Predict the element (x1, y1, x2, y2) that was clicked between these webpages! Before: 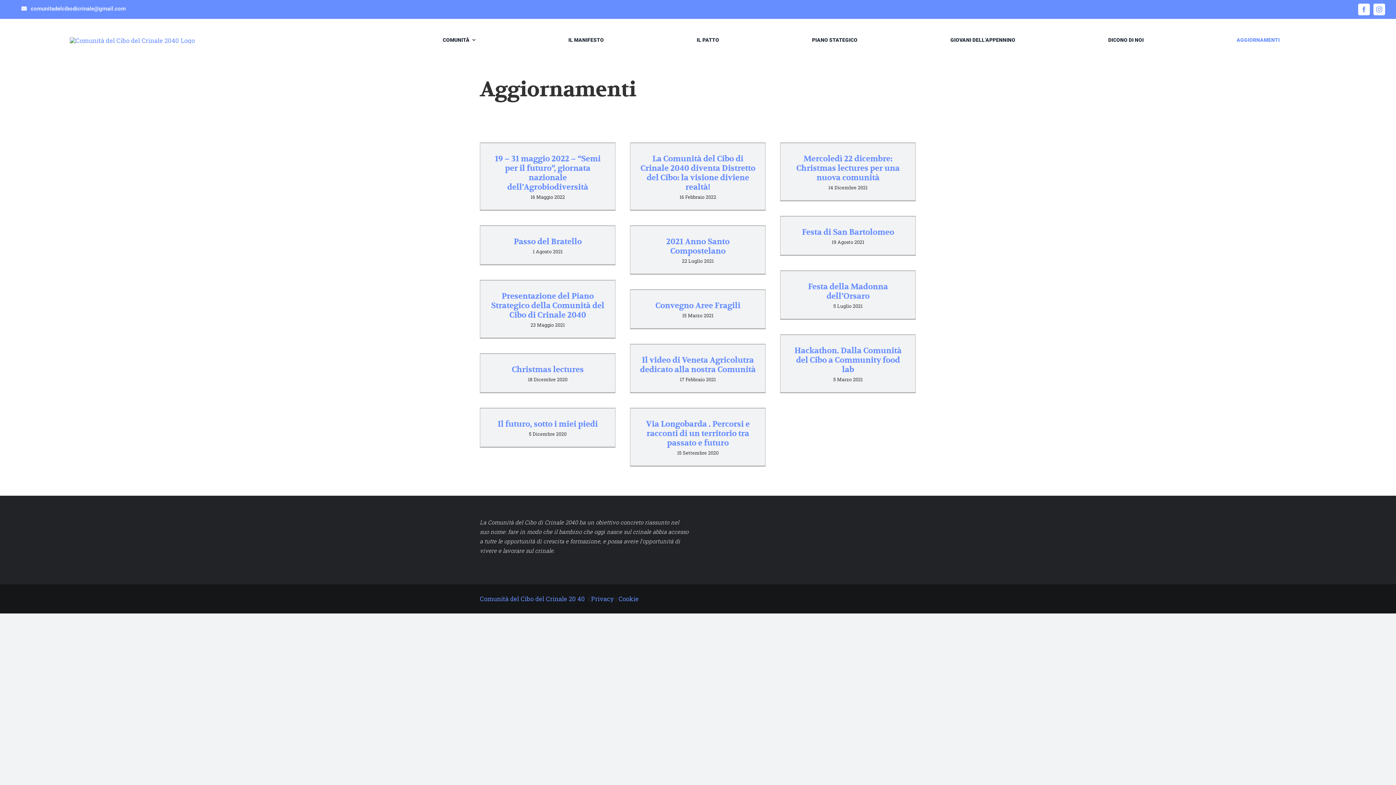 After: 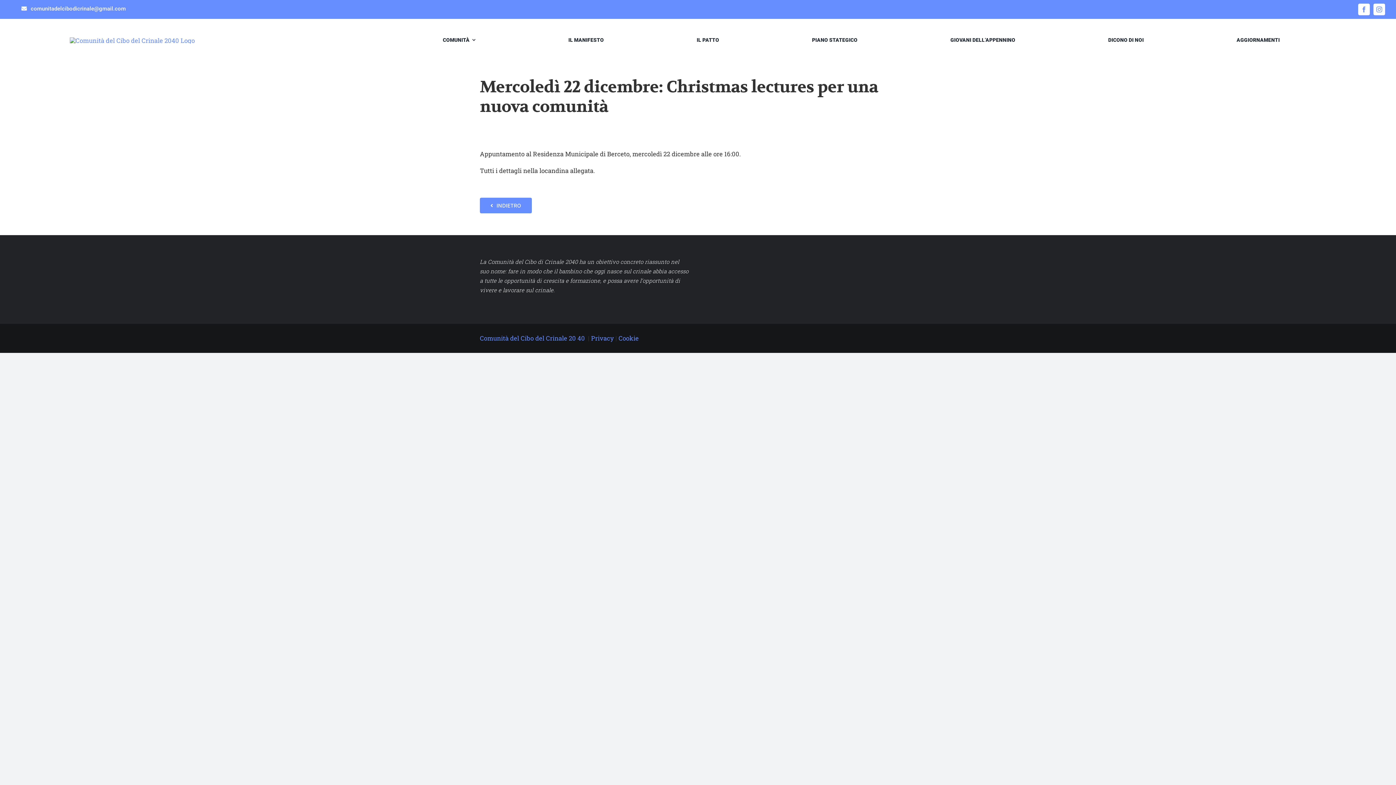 Action: label: Mercoledì 22 dicembre: Christmas lectures per una nuova comunità bbox: (796, 153, 899, 182)